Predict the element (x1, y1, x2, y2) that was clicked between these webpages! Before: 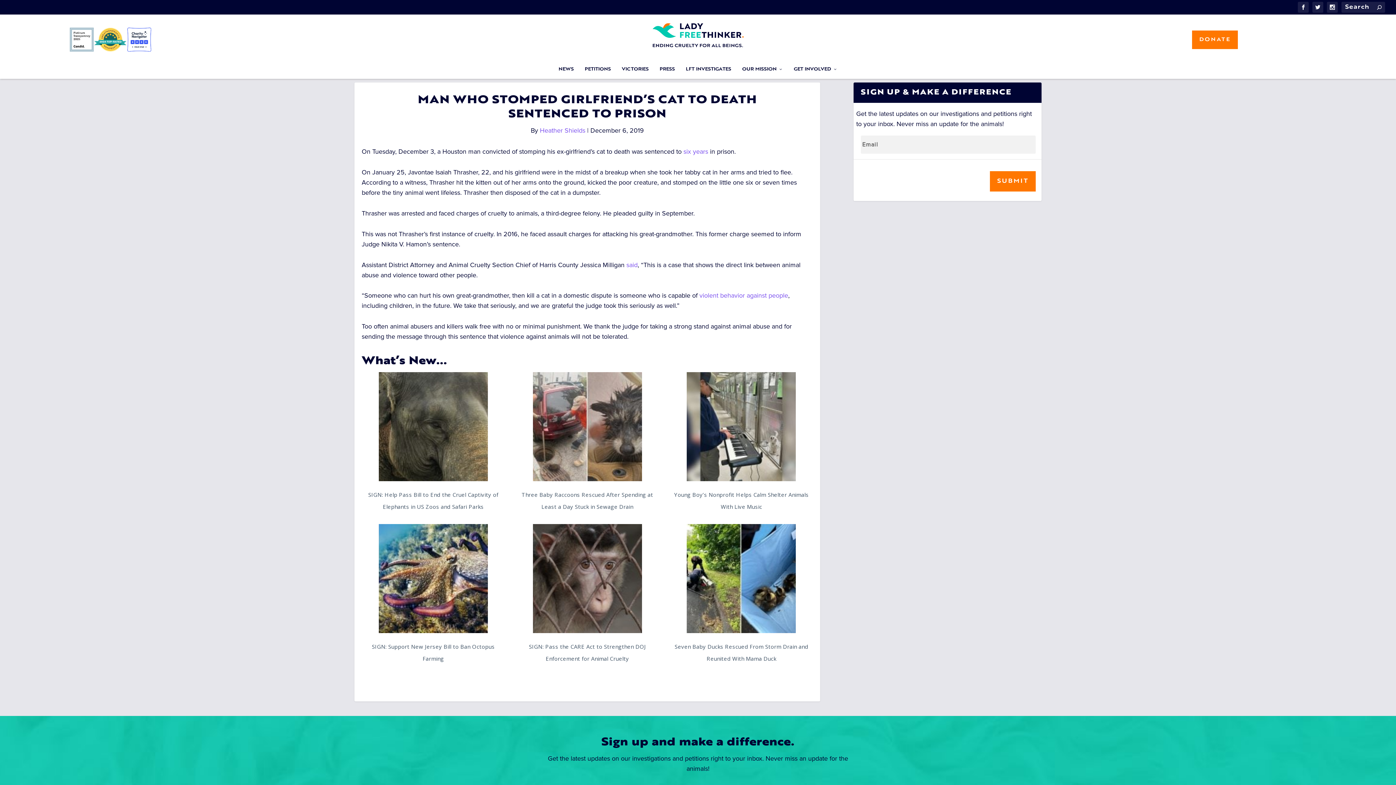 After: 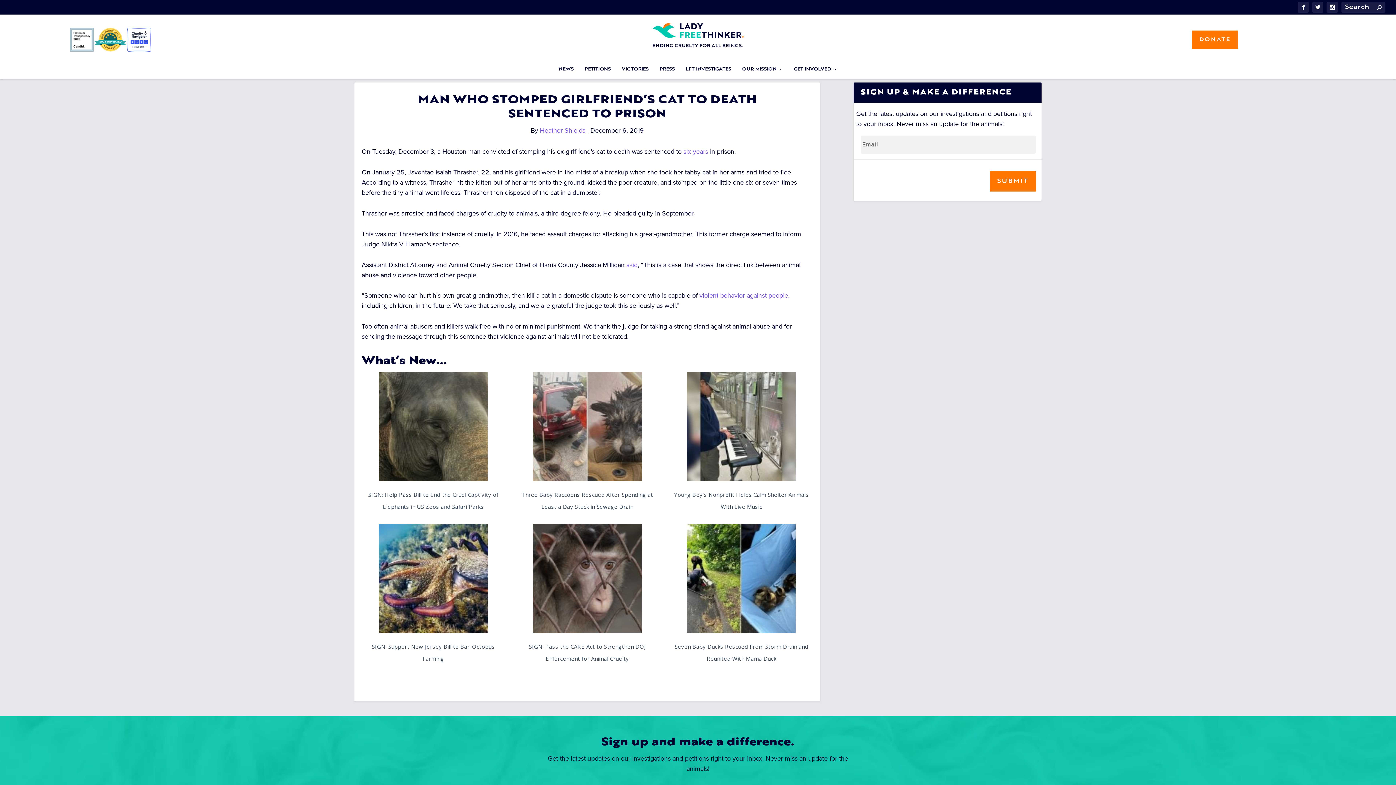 Action: bbox: (378, 524, 487, 633)